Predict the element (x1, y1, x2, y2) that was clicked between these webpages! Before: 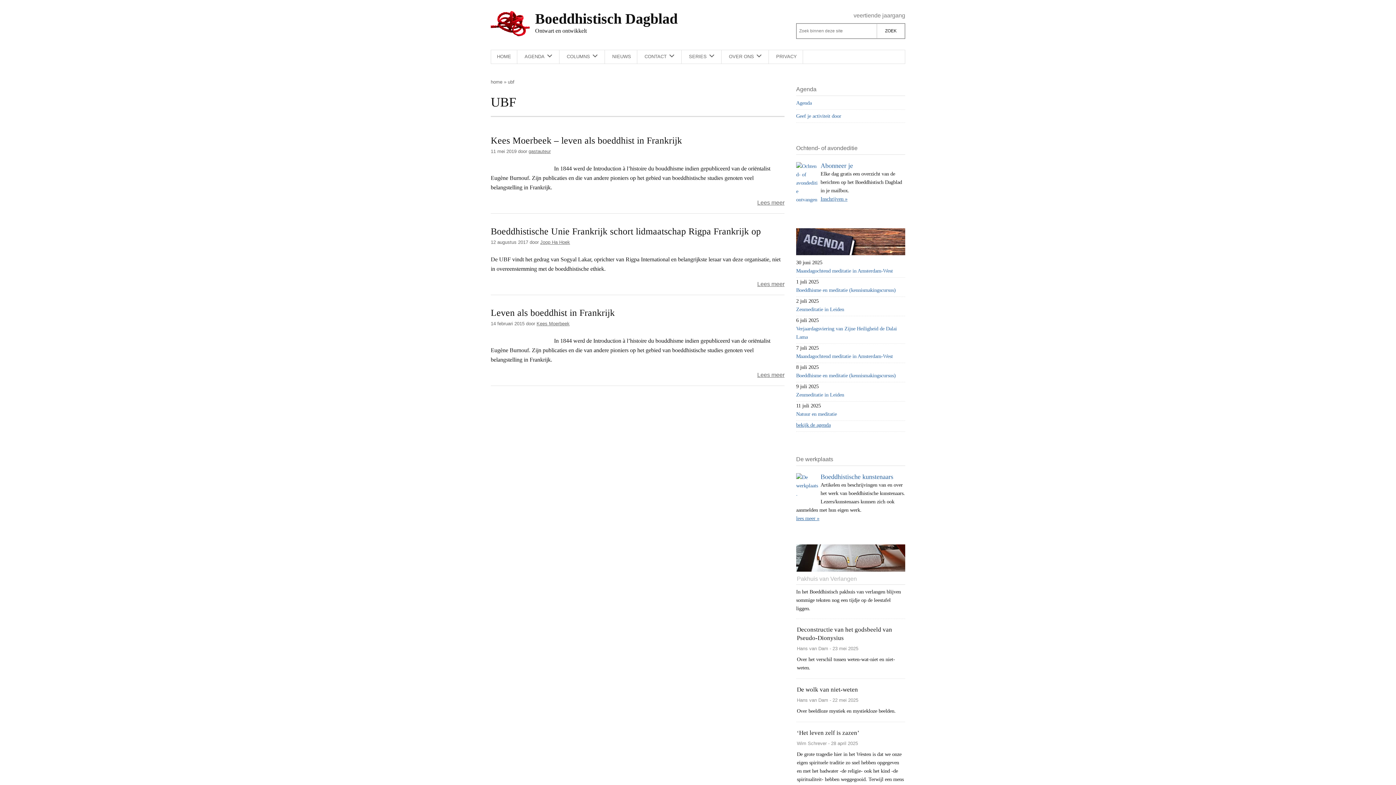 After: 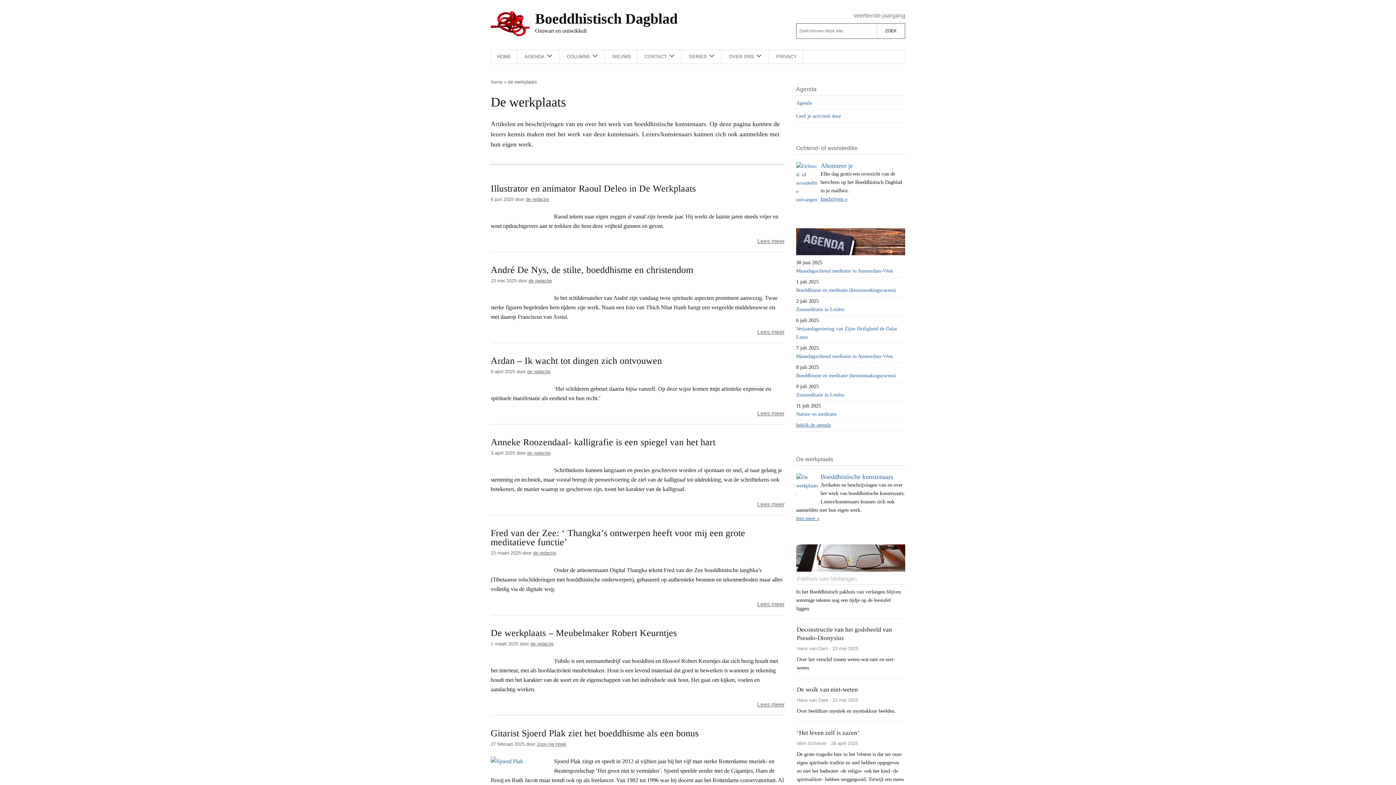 Action: bbox: (796, 515, 819, 521) label: lees meer »